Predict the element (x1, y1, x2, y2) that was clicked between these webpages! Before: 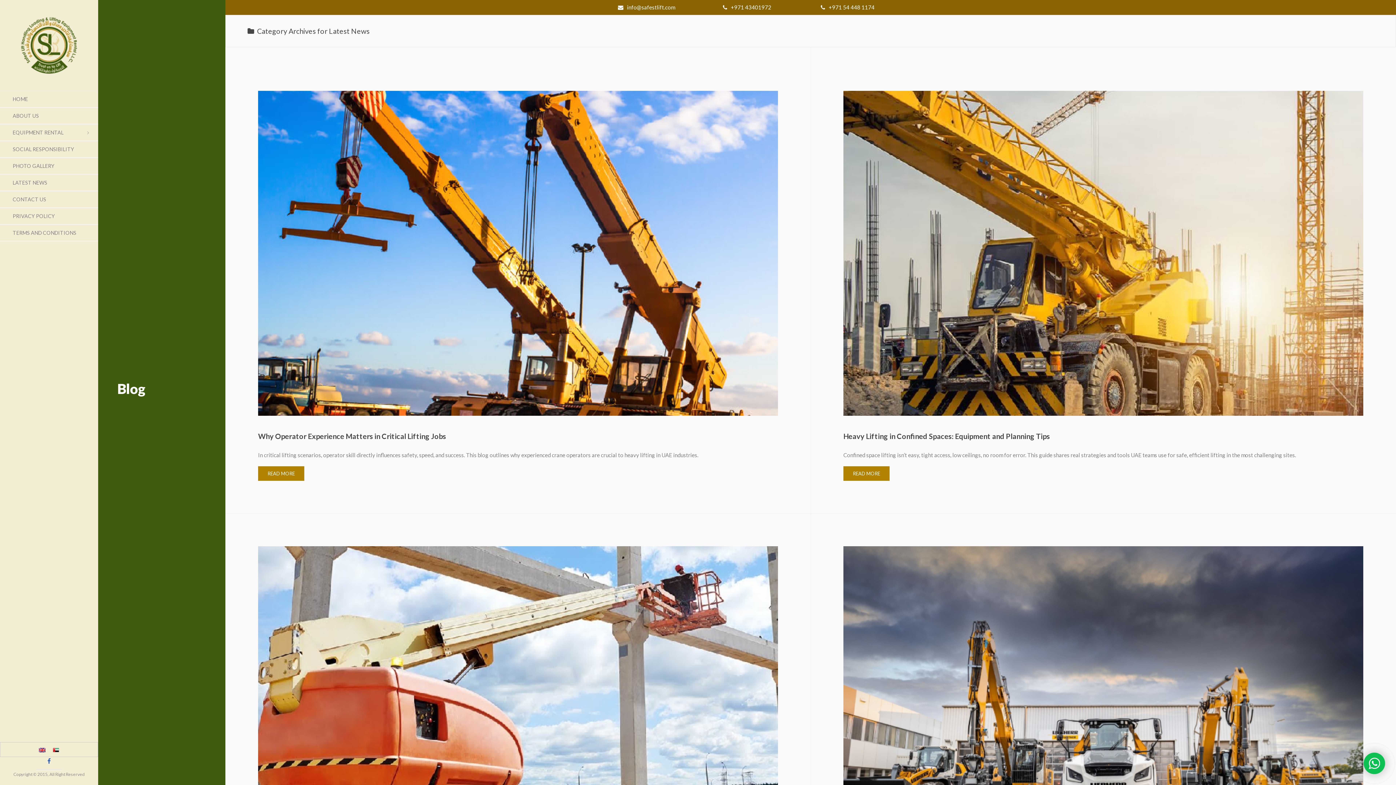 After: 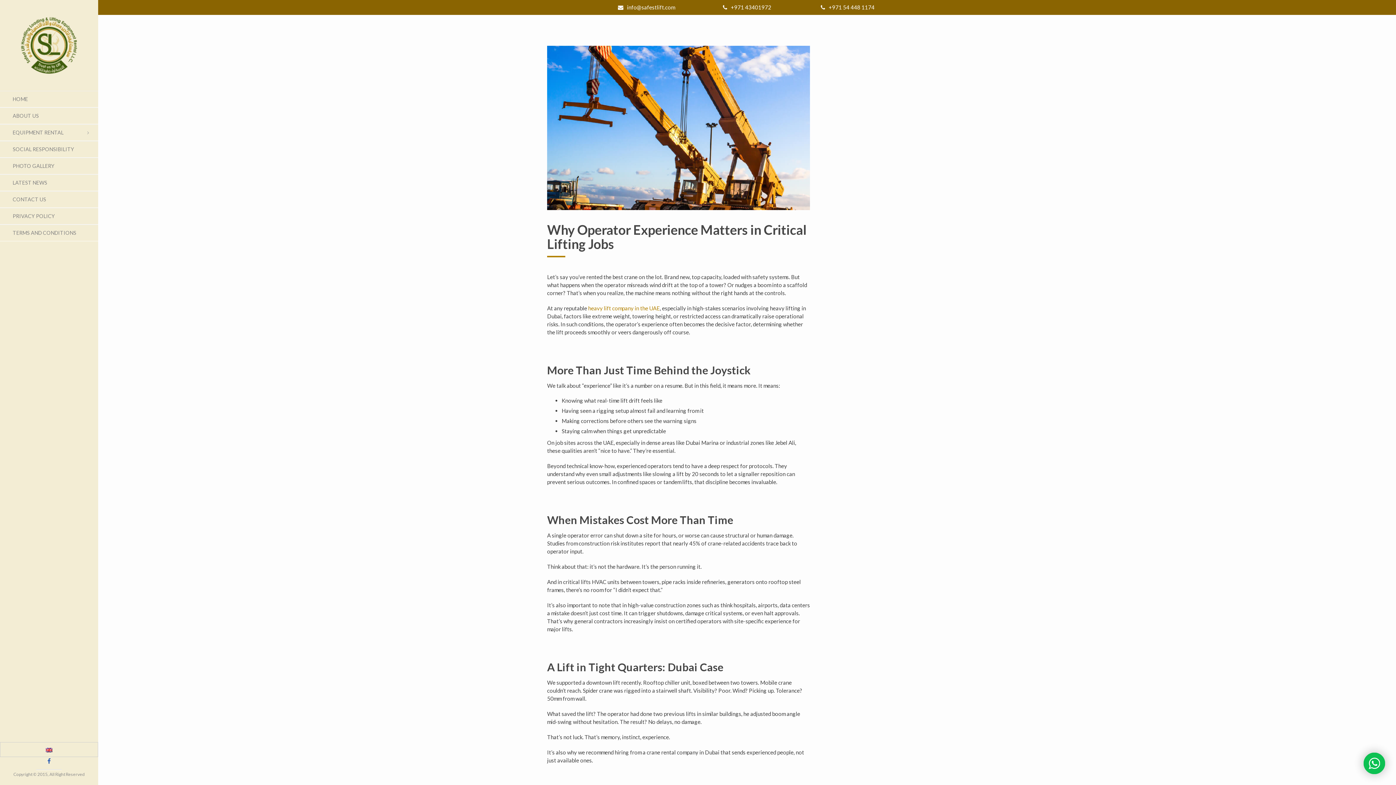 Action: bbox: (258, 249, 778, 255)